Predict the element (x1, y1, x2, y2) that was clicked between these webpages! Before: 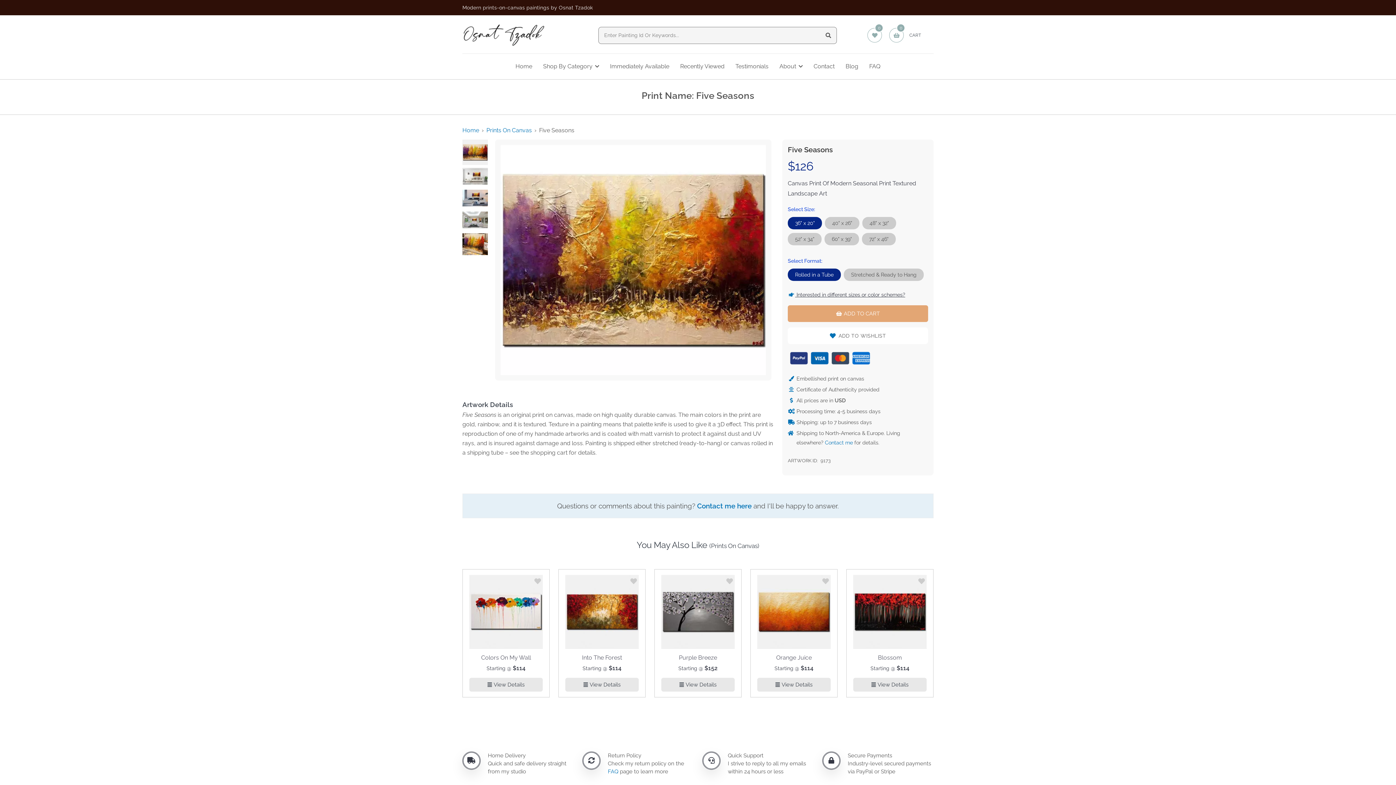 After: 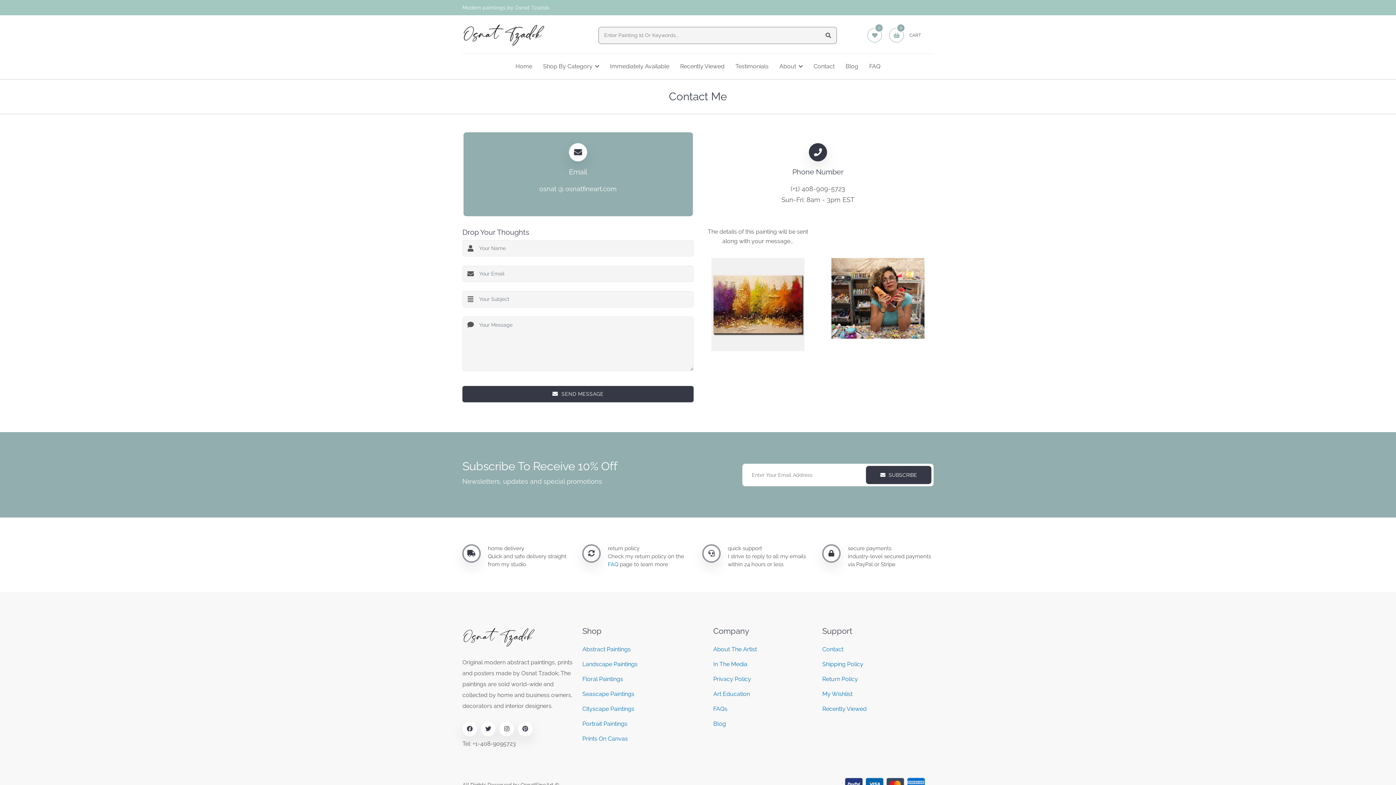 Action: bbox: (825, 438, 853, 447) label: Contact me